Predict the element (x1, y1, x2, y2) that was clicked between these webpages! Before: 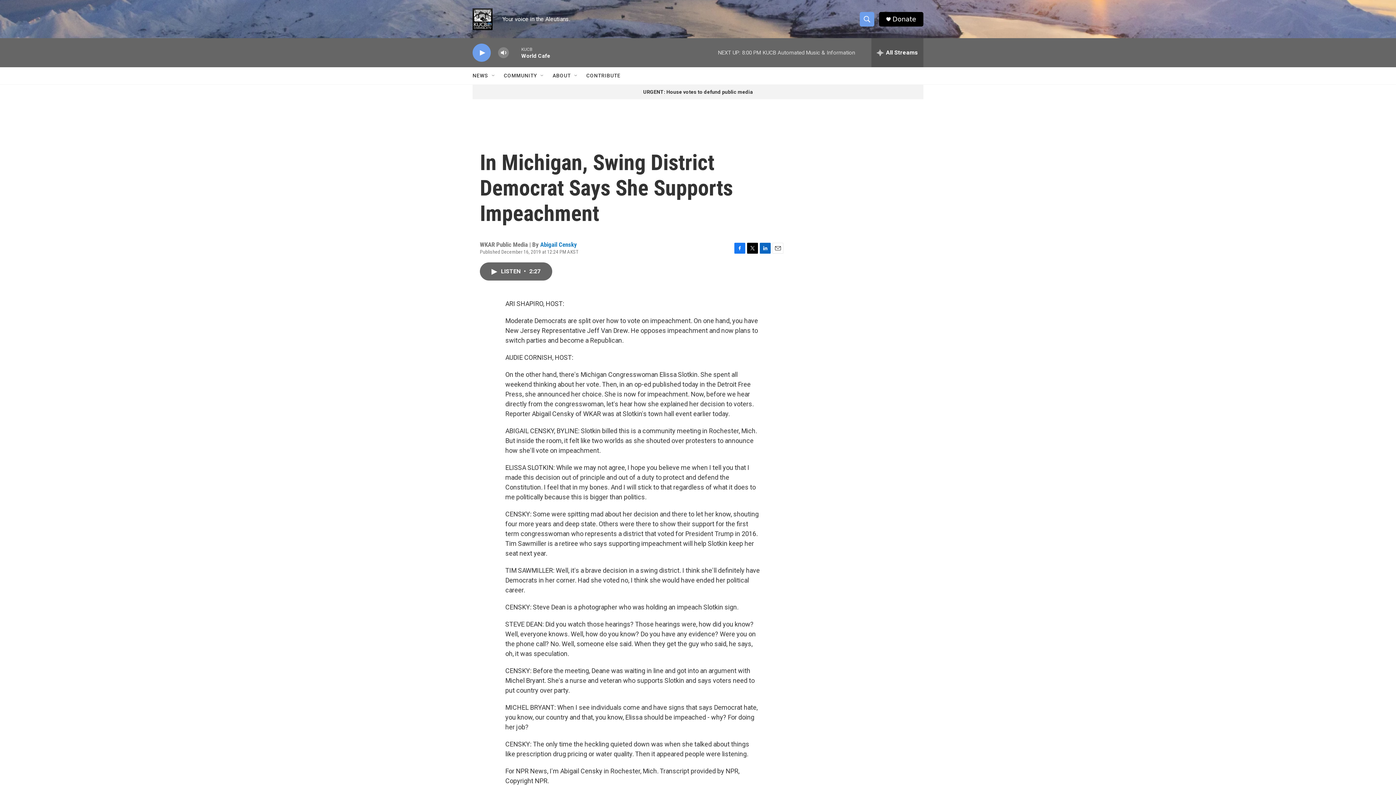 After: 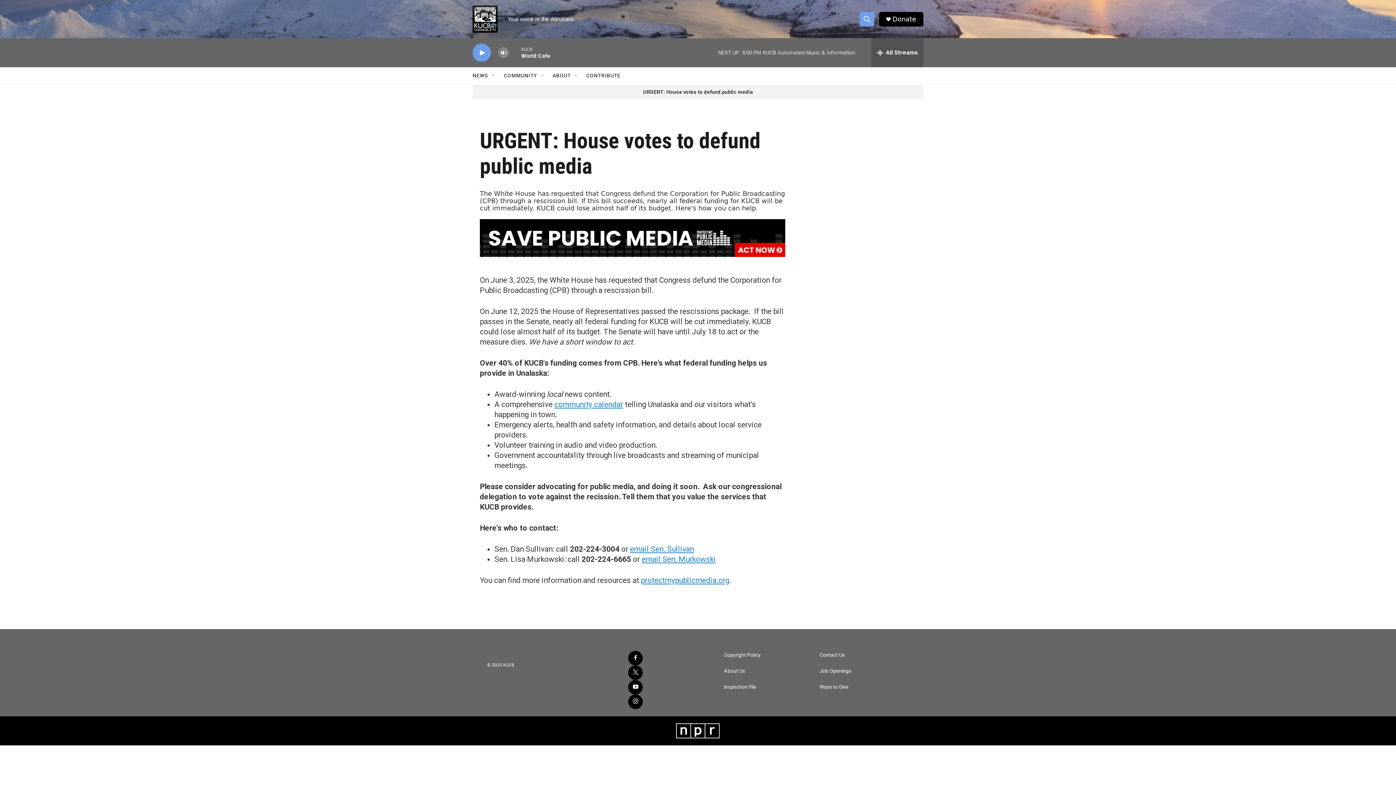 Action: label: URGENT: House votes to defund public media bbox: (643, 89, 753, 94)